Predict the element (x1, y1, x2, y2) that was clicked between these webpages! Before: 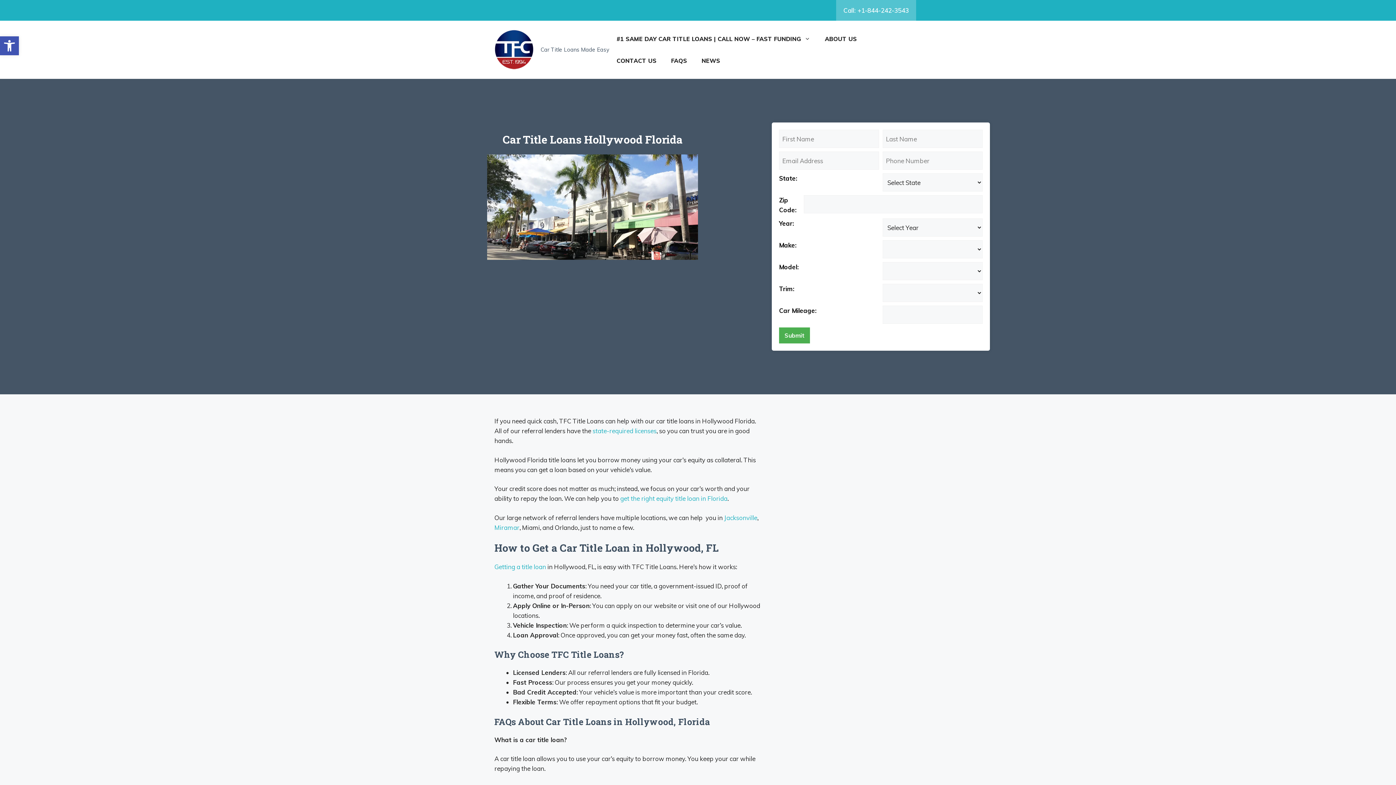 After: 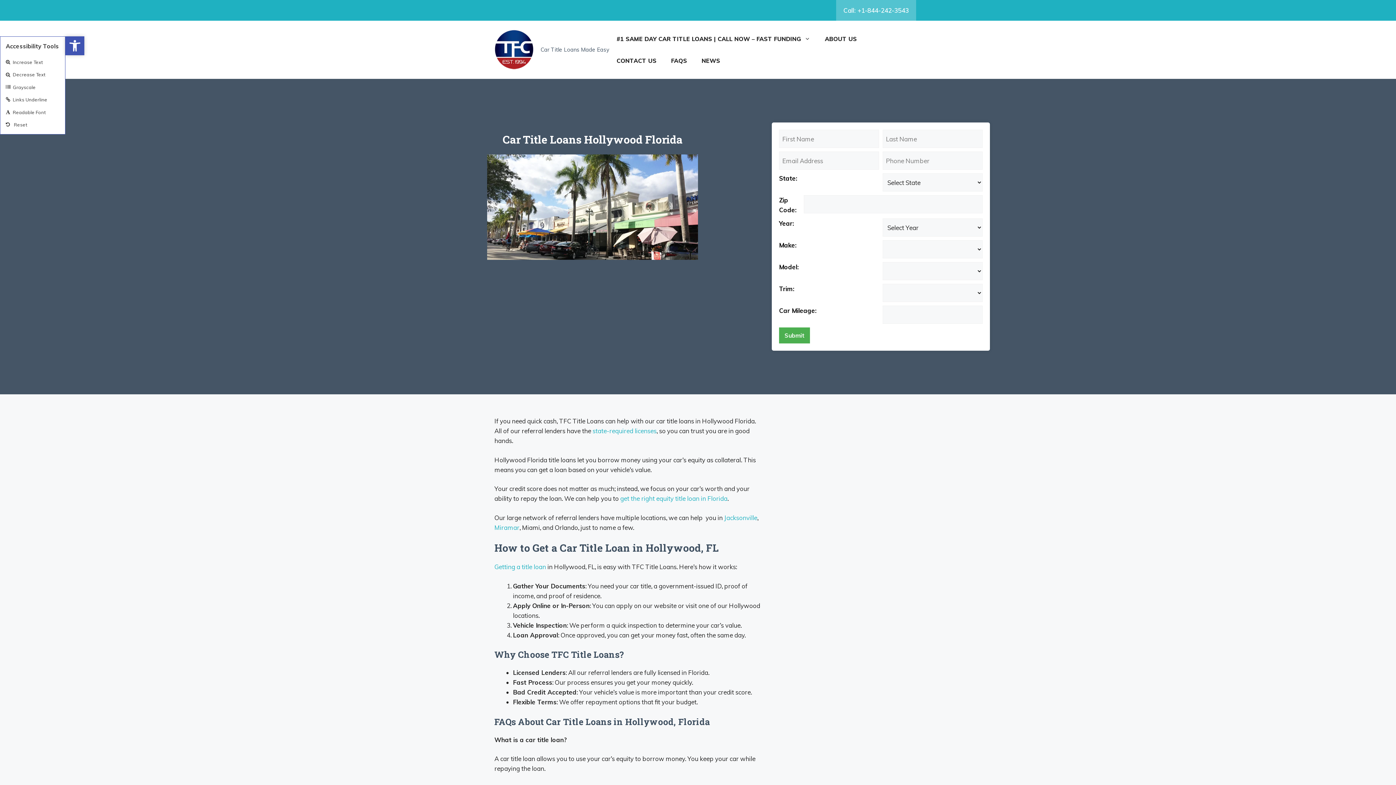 Action: label: Open toolbar bbox: (0, 36, 18, 55)